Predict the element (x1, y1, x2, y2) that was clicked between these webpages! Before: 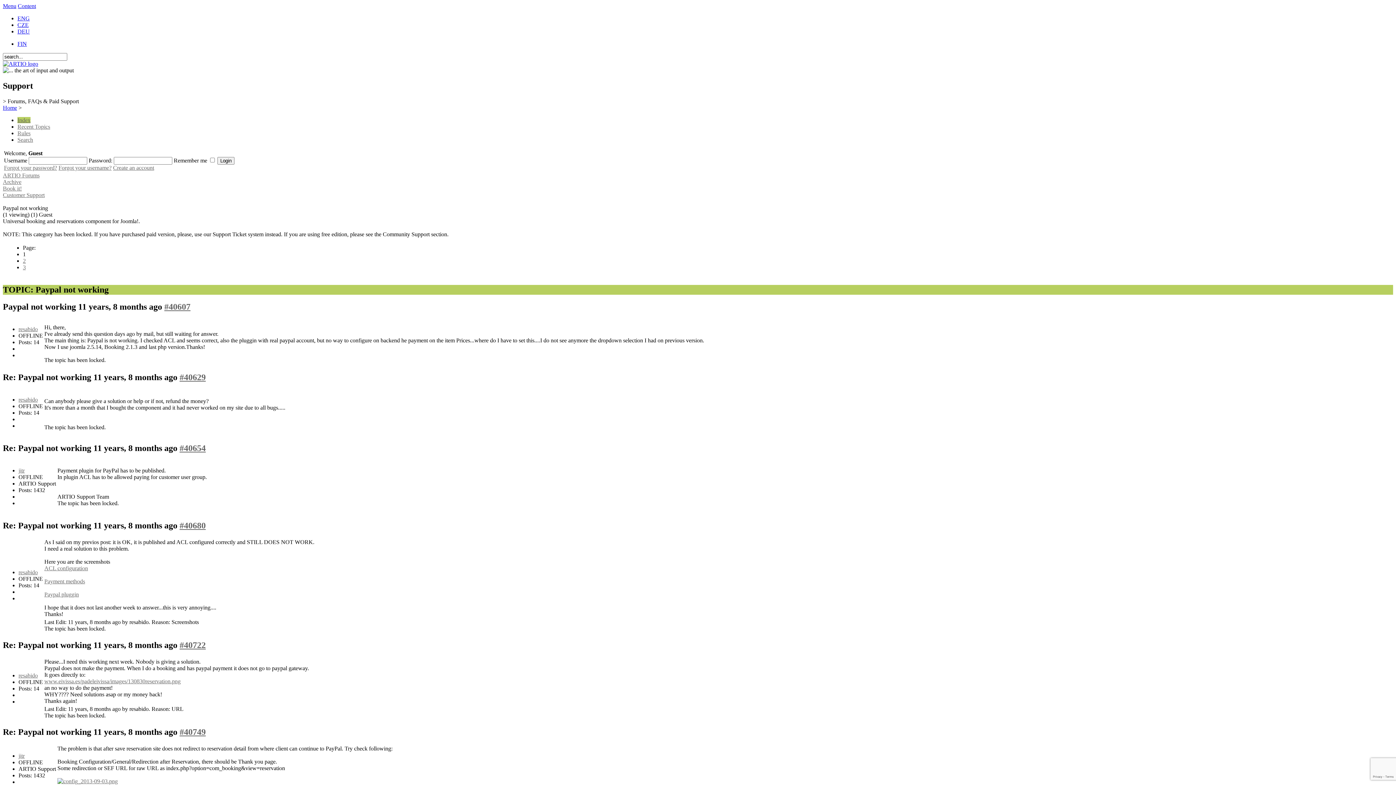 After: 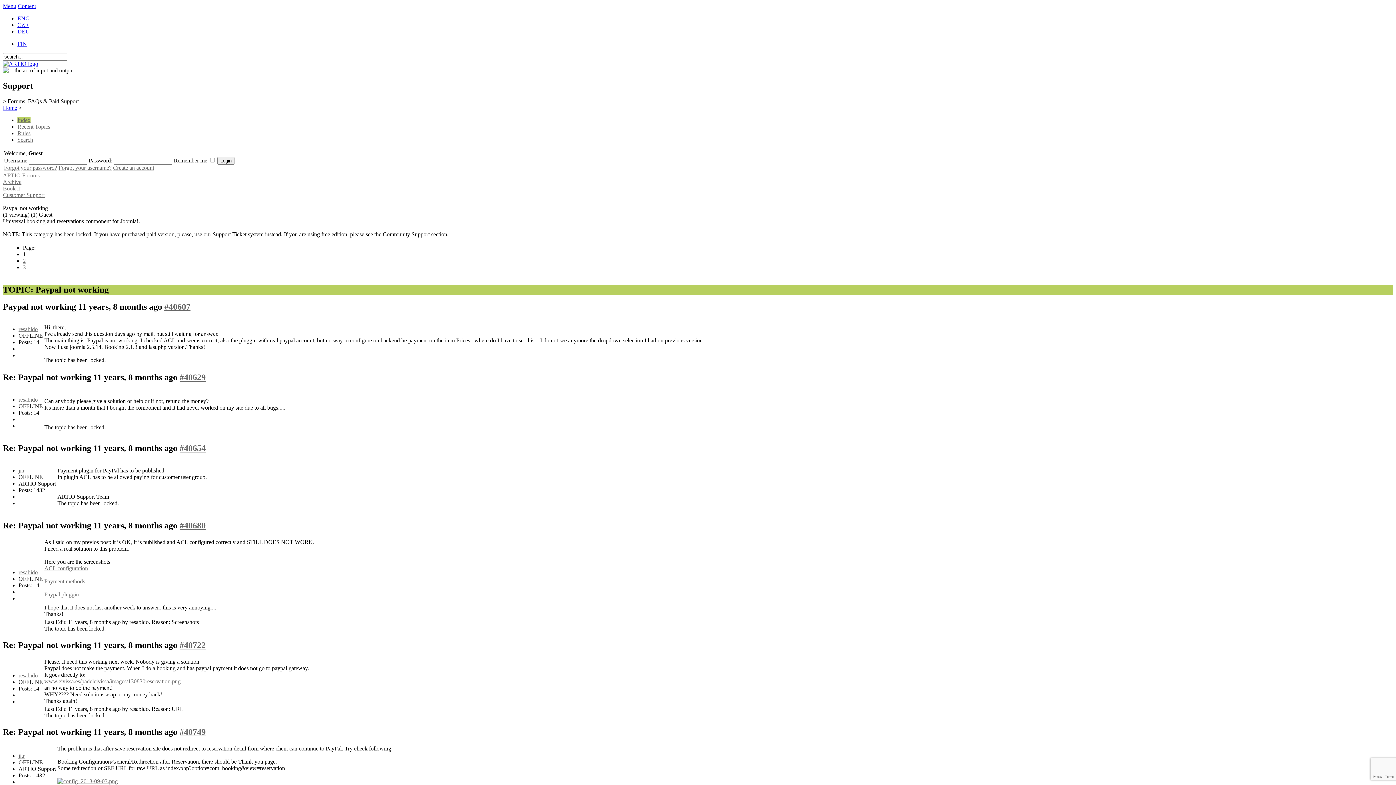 Action: label: ENG bbox: (17, 15, 29, 21)